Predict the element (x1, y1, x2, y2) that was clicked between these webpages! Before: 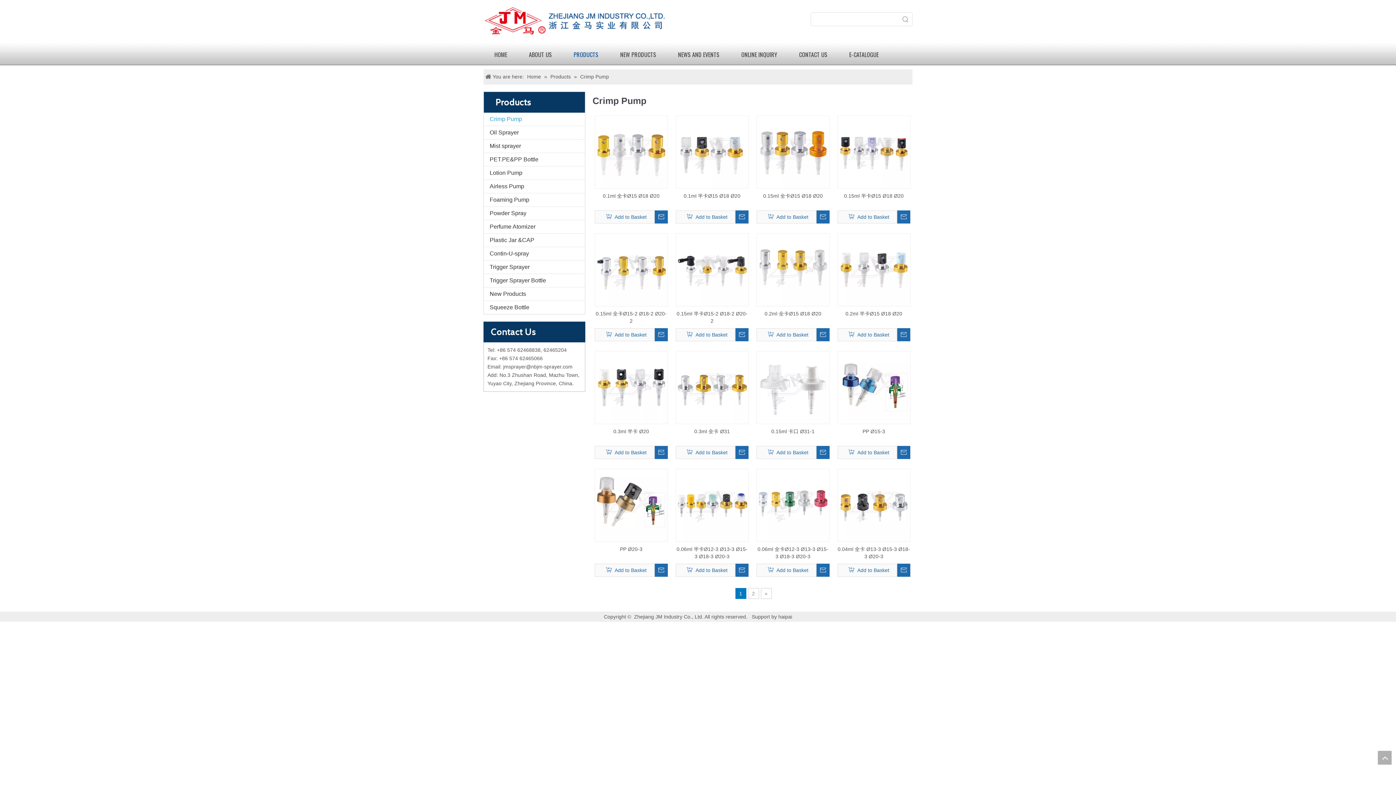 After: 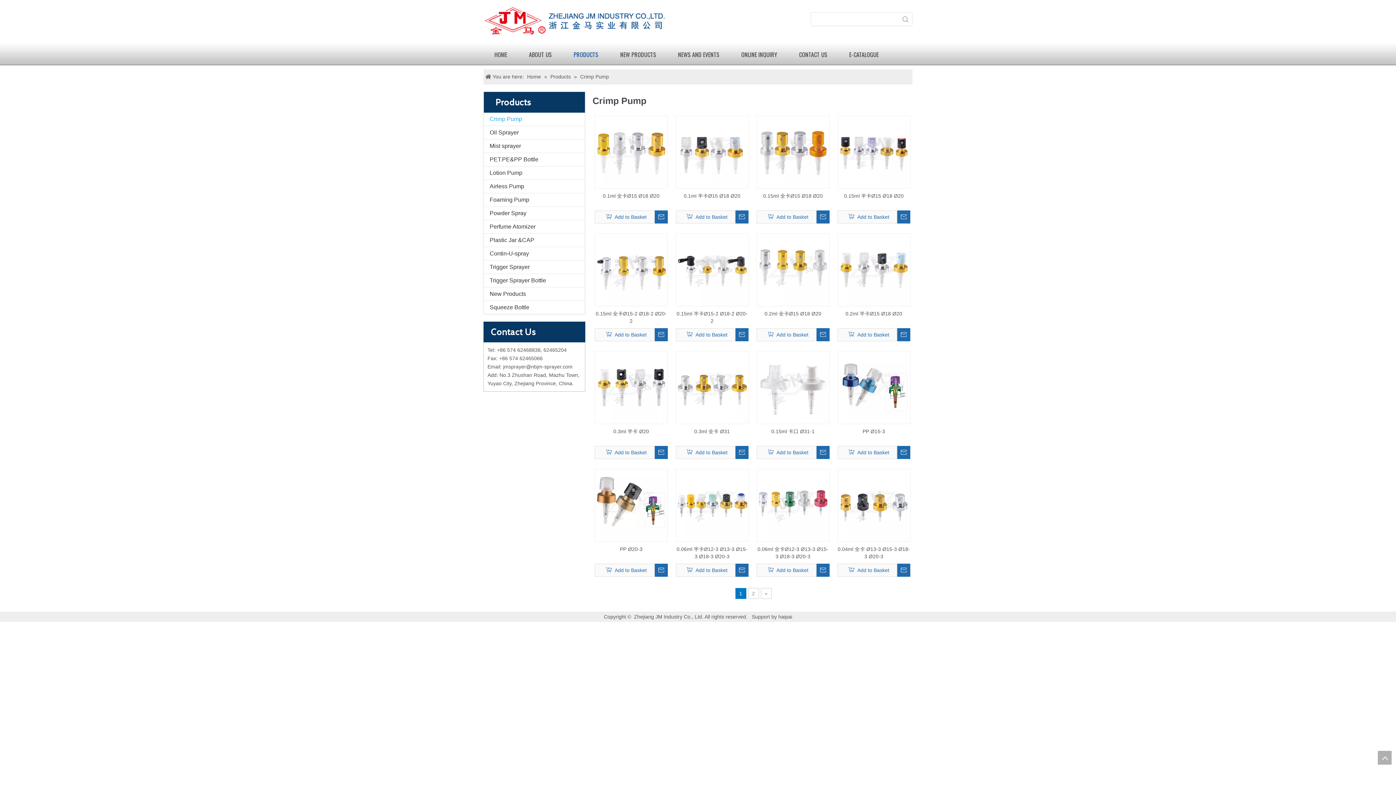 Action: bbox: (595, 148, 667, 154)